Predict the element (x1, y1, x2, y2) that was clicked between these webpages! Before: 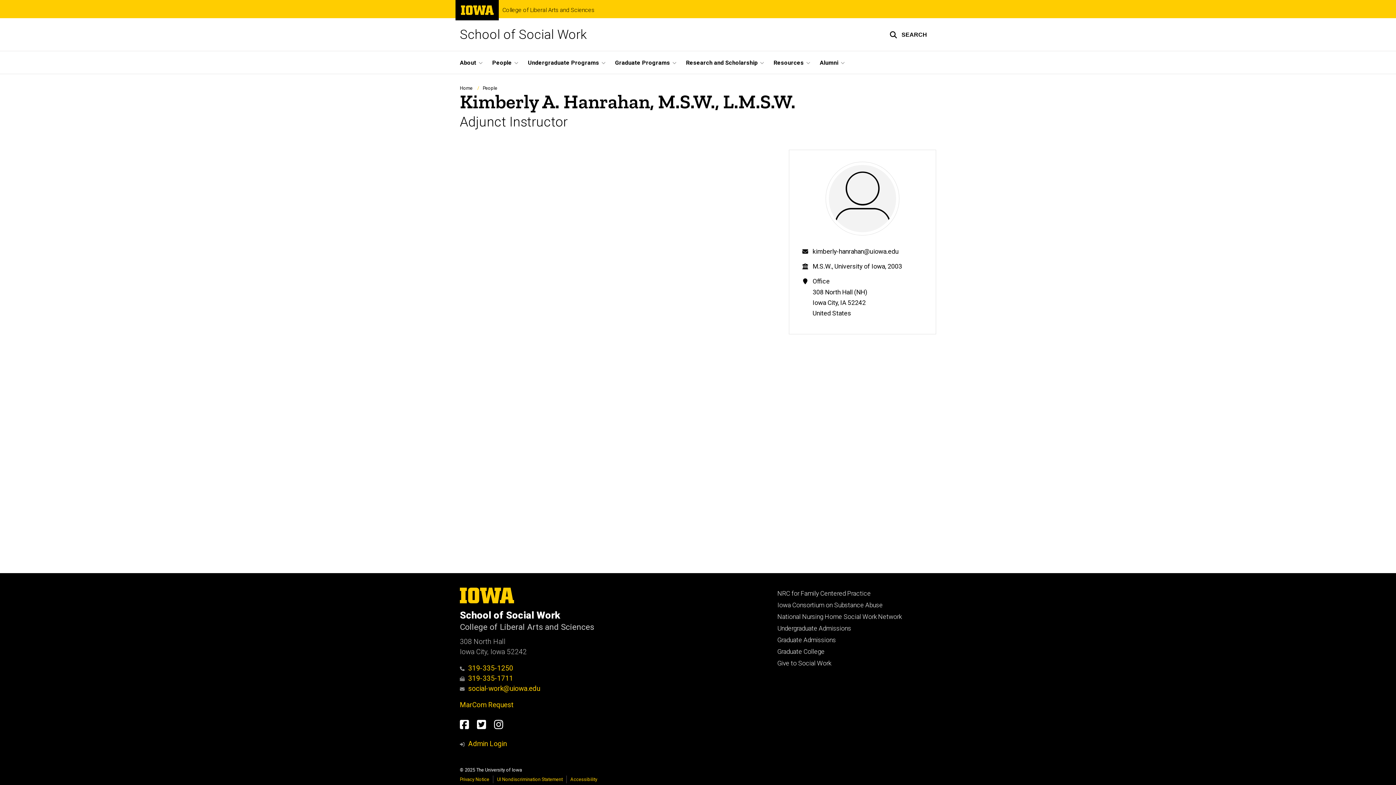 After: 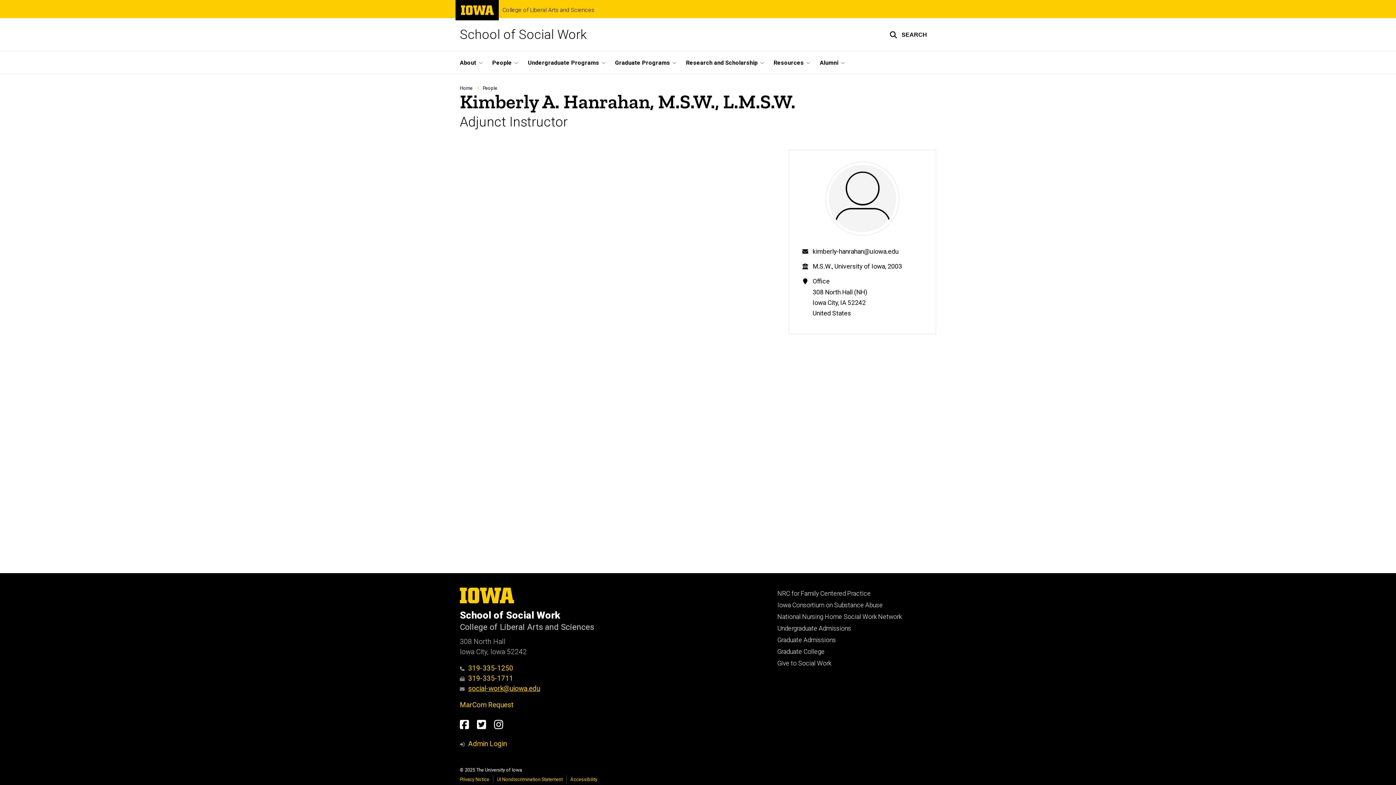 Action: label: social-work@uiowa.edu bbox: (460, 684, 540, 693)